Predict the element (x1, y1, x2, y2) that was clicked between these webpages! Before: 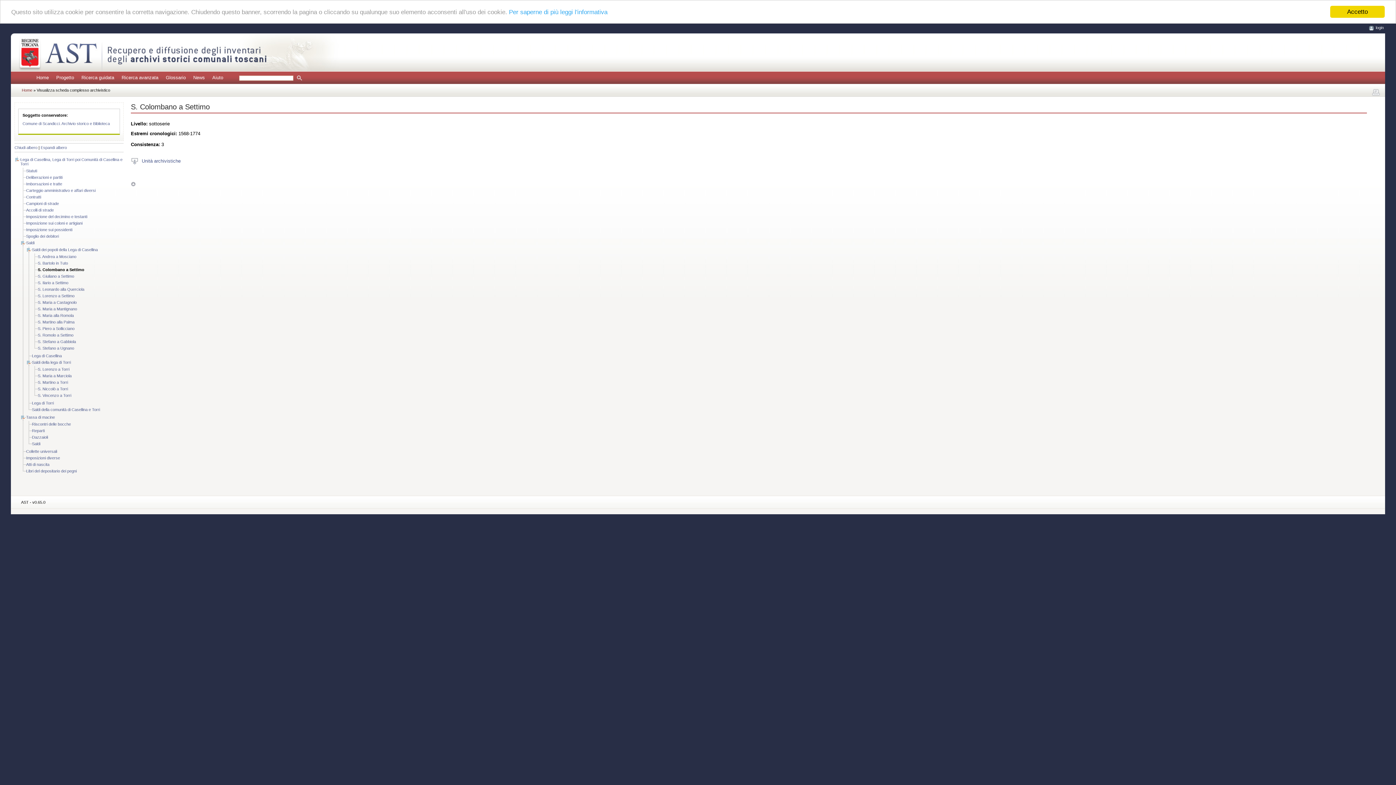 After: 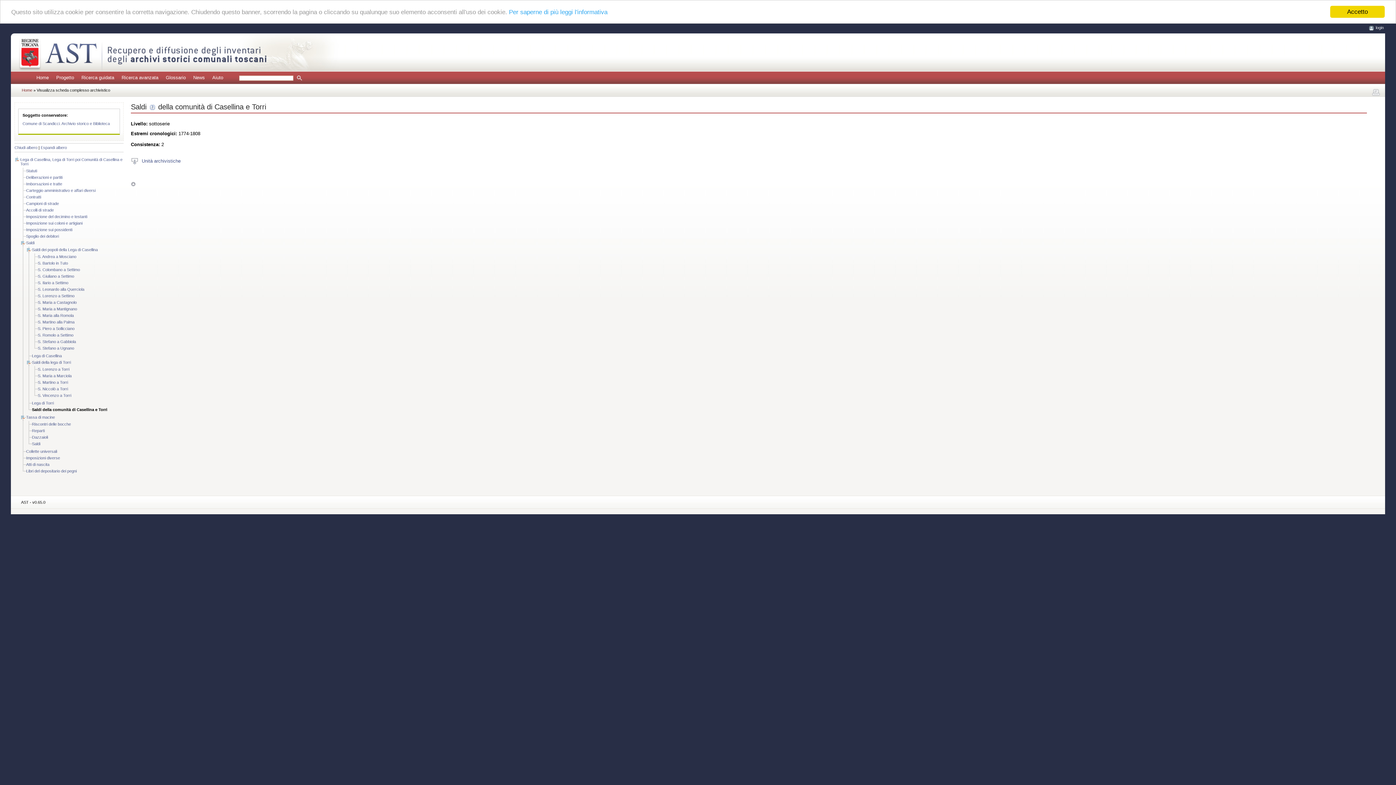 Action: label: Saldi della comunità di Casellina e Torri bbox: (32, 407, 100, 412)